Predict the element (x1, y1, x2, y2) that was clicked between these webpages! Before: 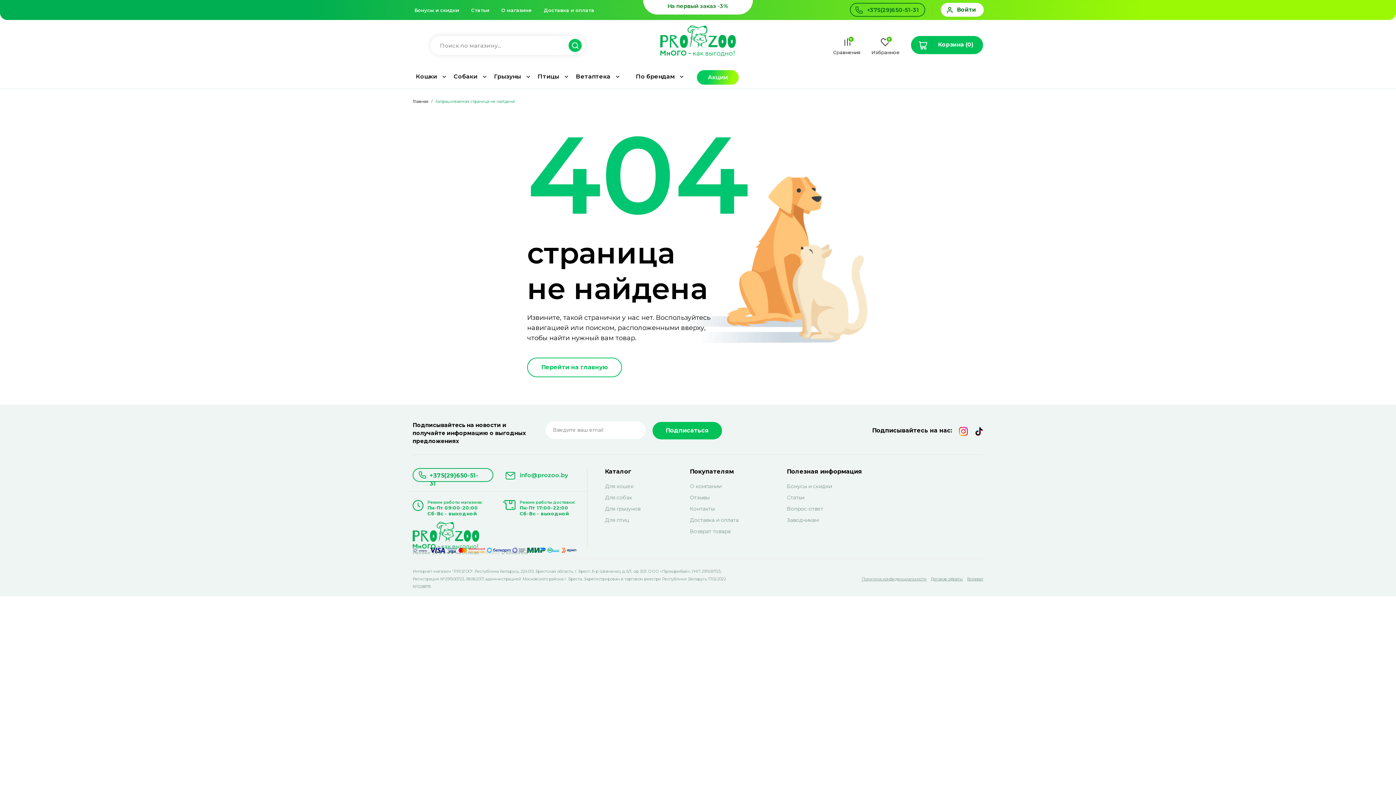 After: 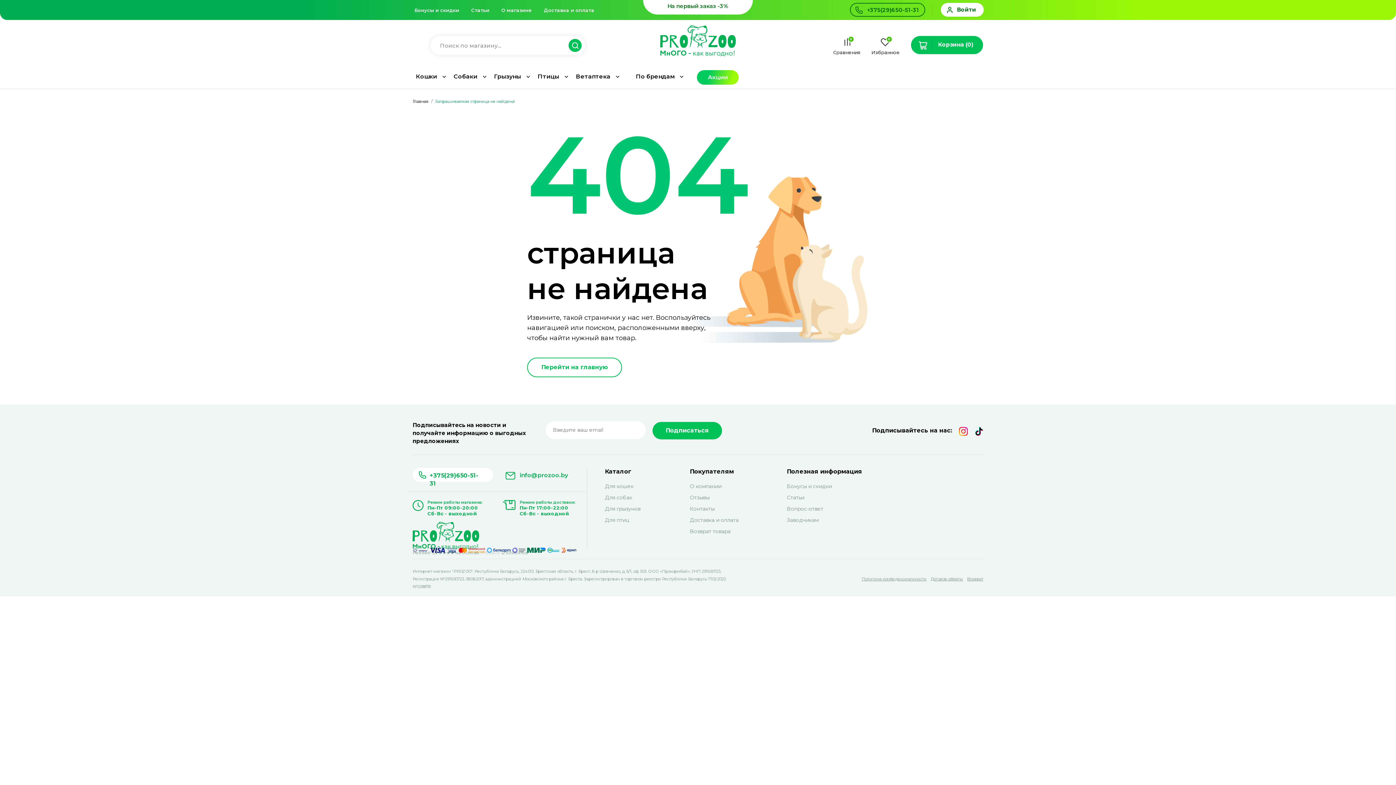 Action: label: +375(29)650-51-31 bbox: (412, 468, 493, 482)